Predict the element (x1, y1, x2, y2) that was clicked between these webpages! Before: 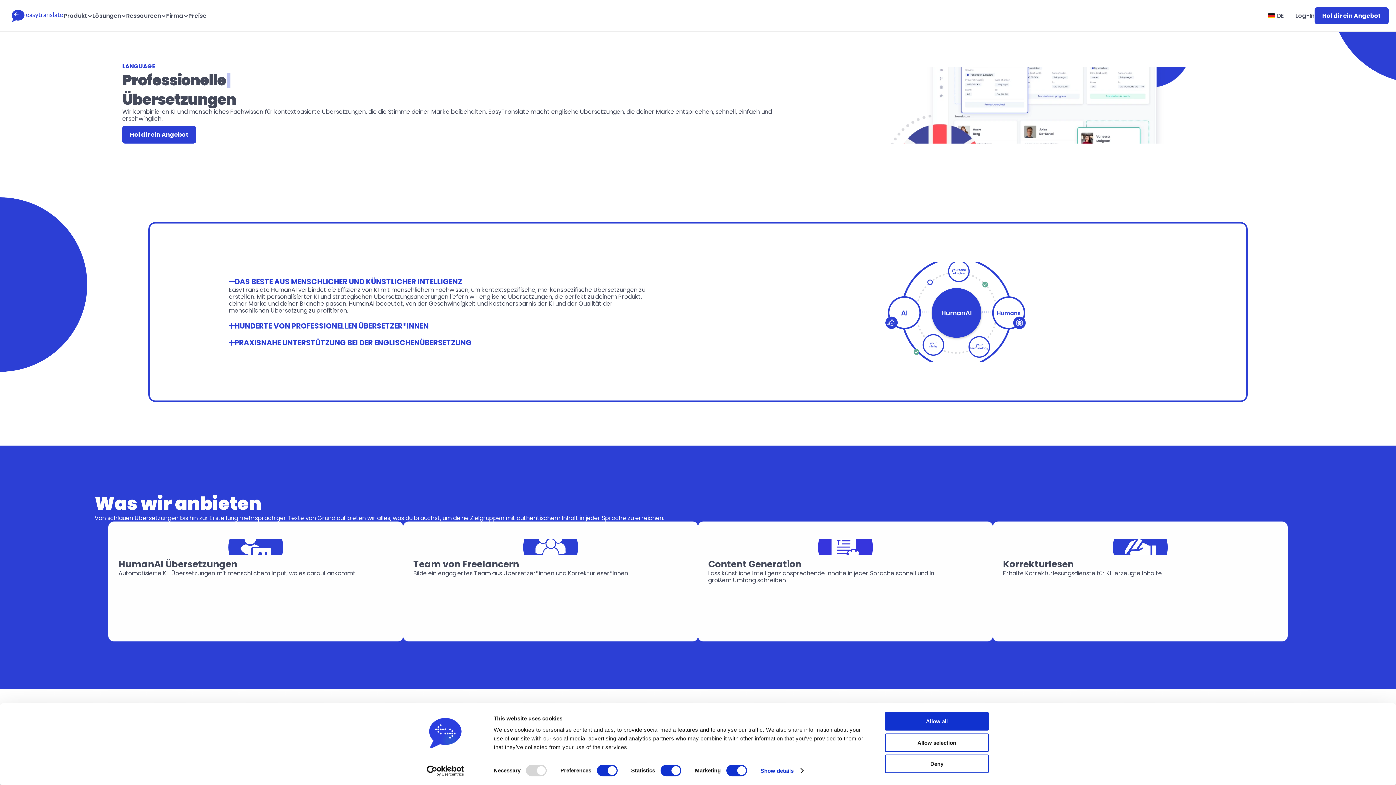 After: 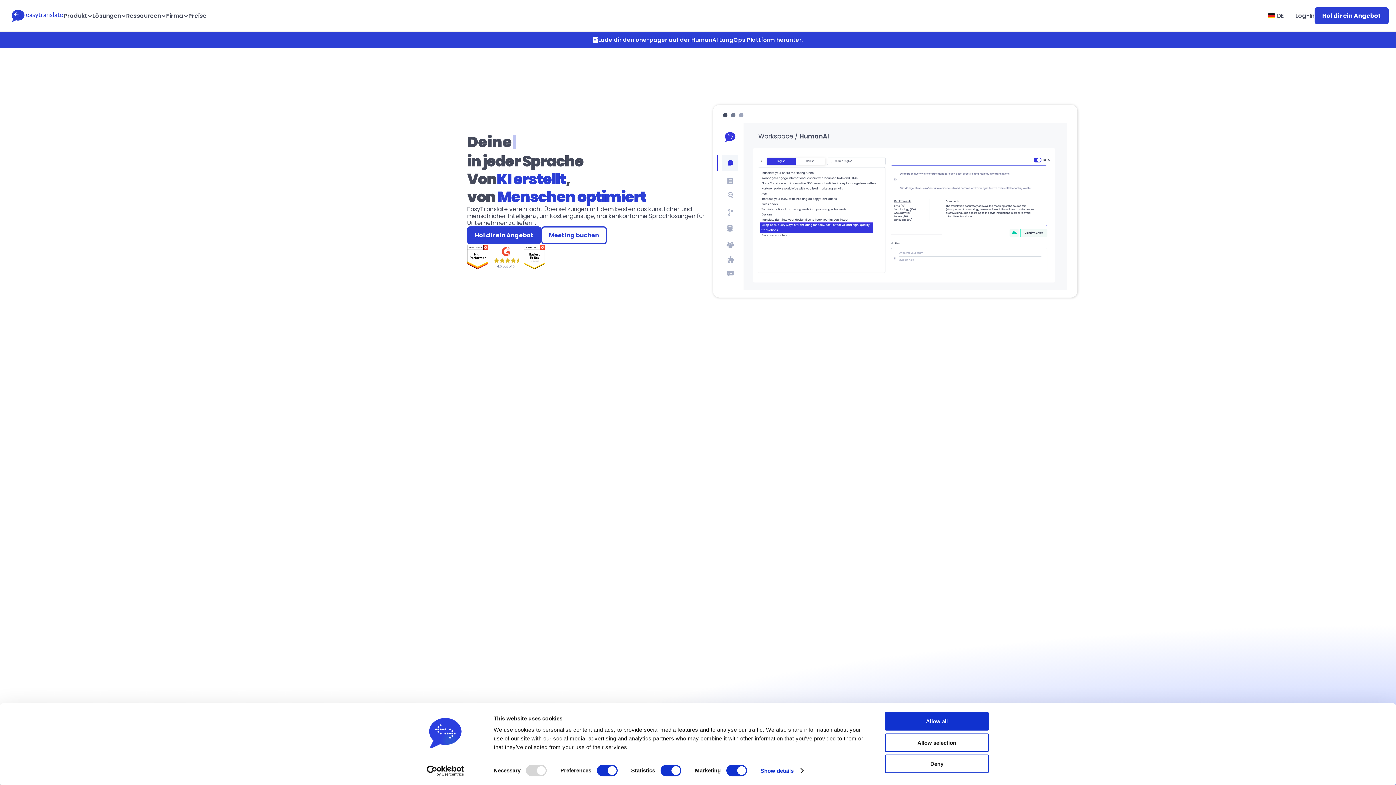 Action: bbox: (10, 9, 63, 22)